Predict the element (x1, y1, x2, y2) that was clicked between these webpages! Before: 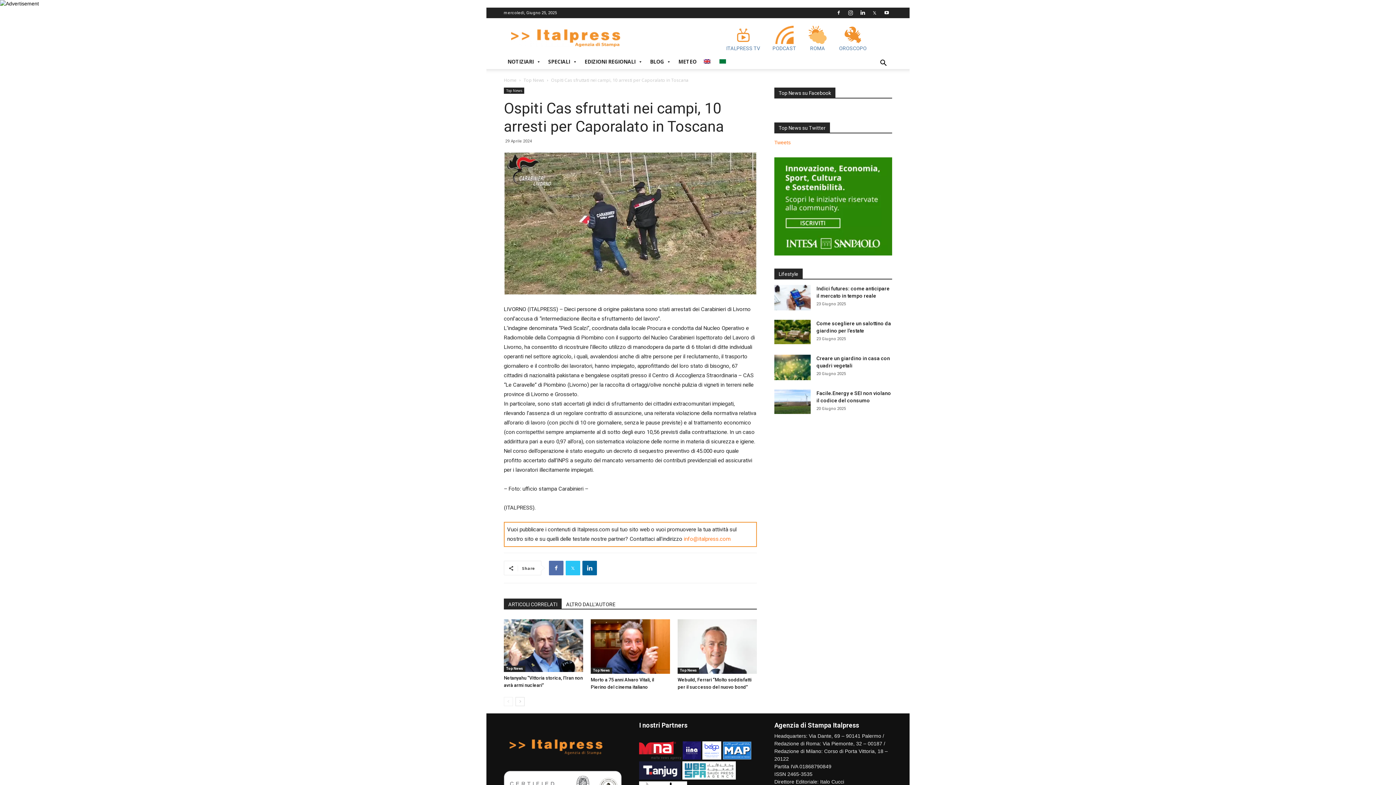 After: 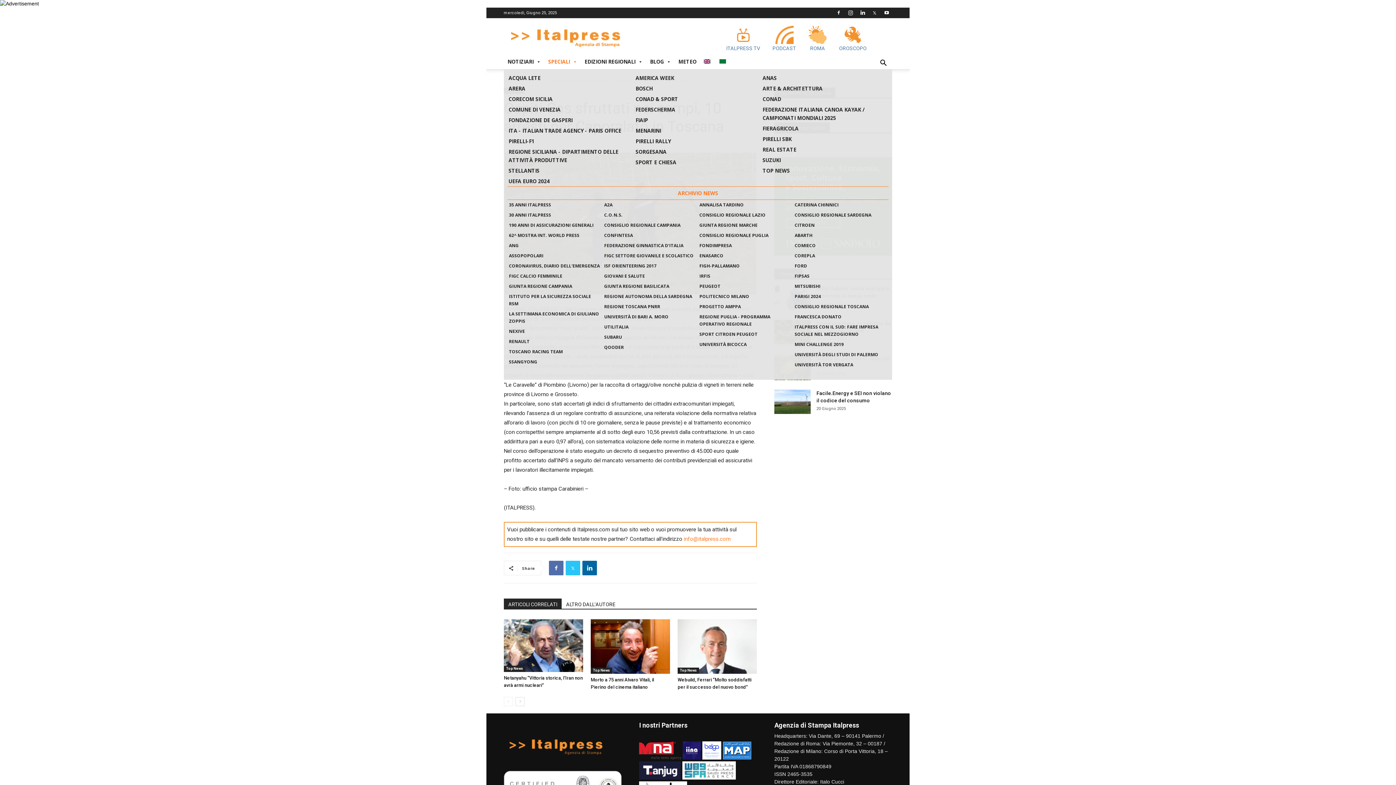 Action: bbox: (544, 54, 581, 69) label: SPECIALI